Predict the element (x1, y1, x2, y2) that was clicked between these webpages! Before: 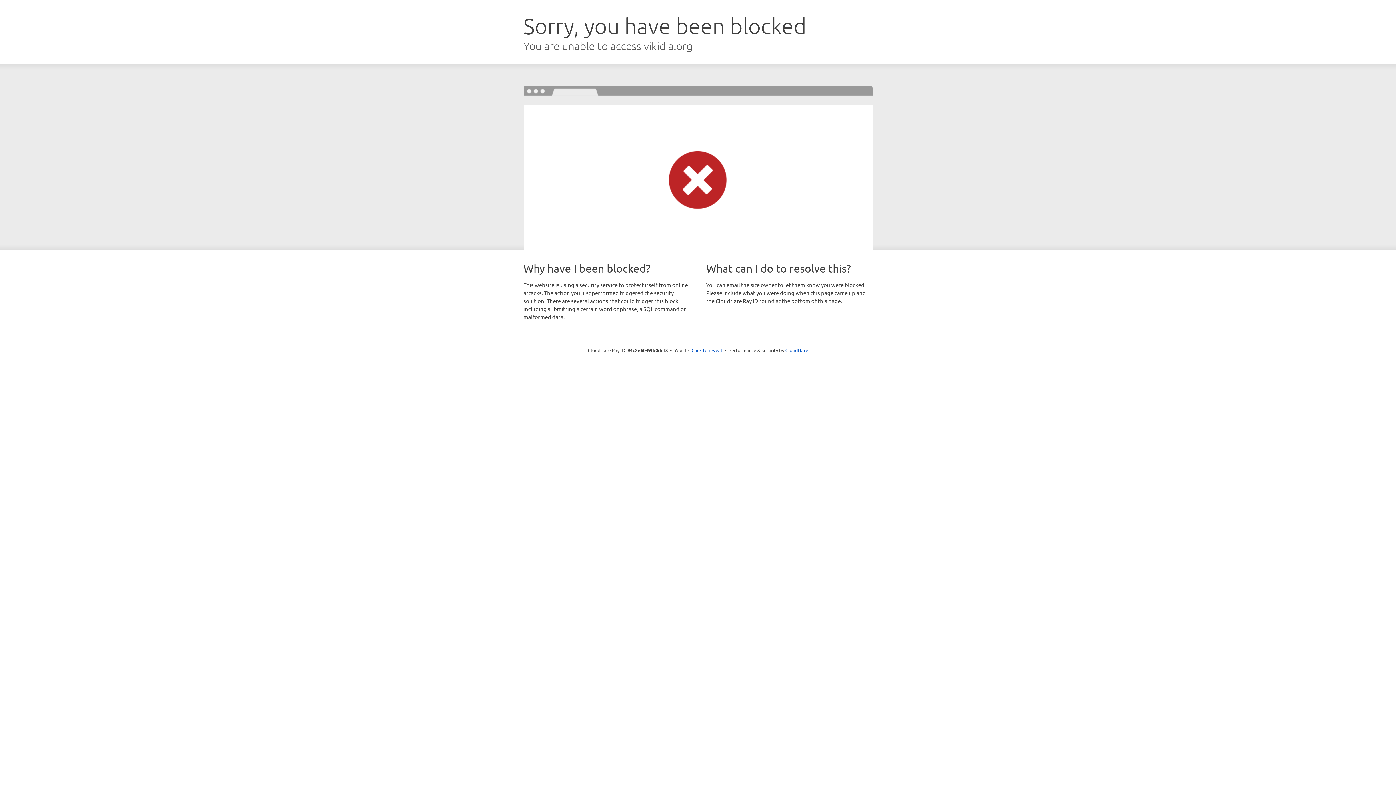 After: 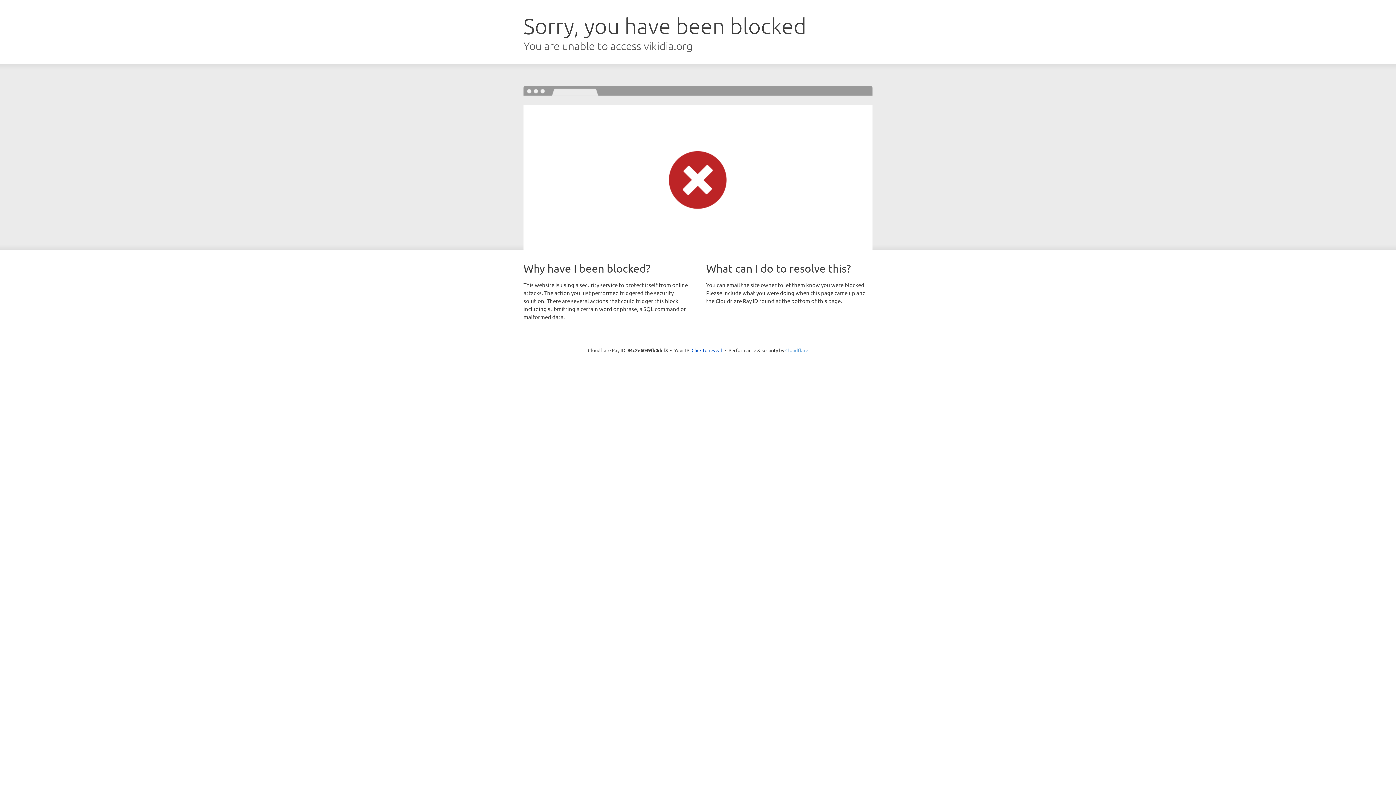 Action: bbox: (785, 347, 808, 353) label: Cloudflare